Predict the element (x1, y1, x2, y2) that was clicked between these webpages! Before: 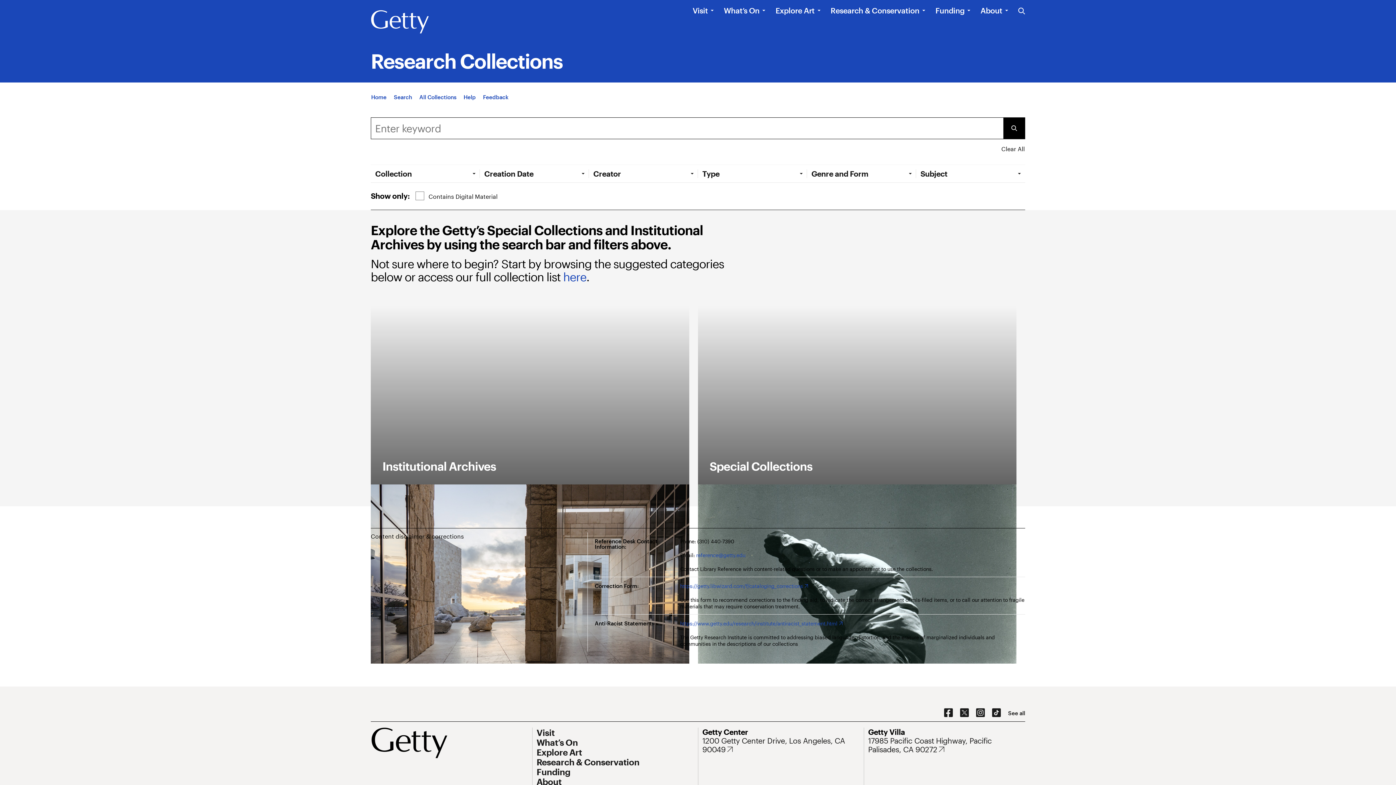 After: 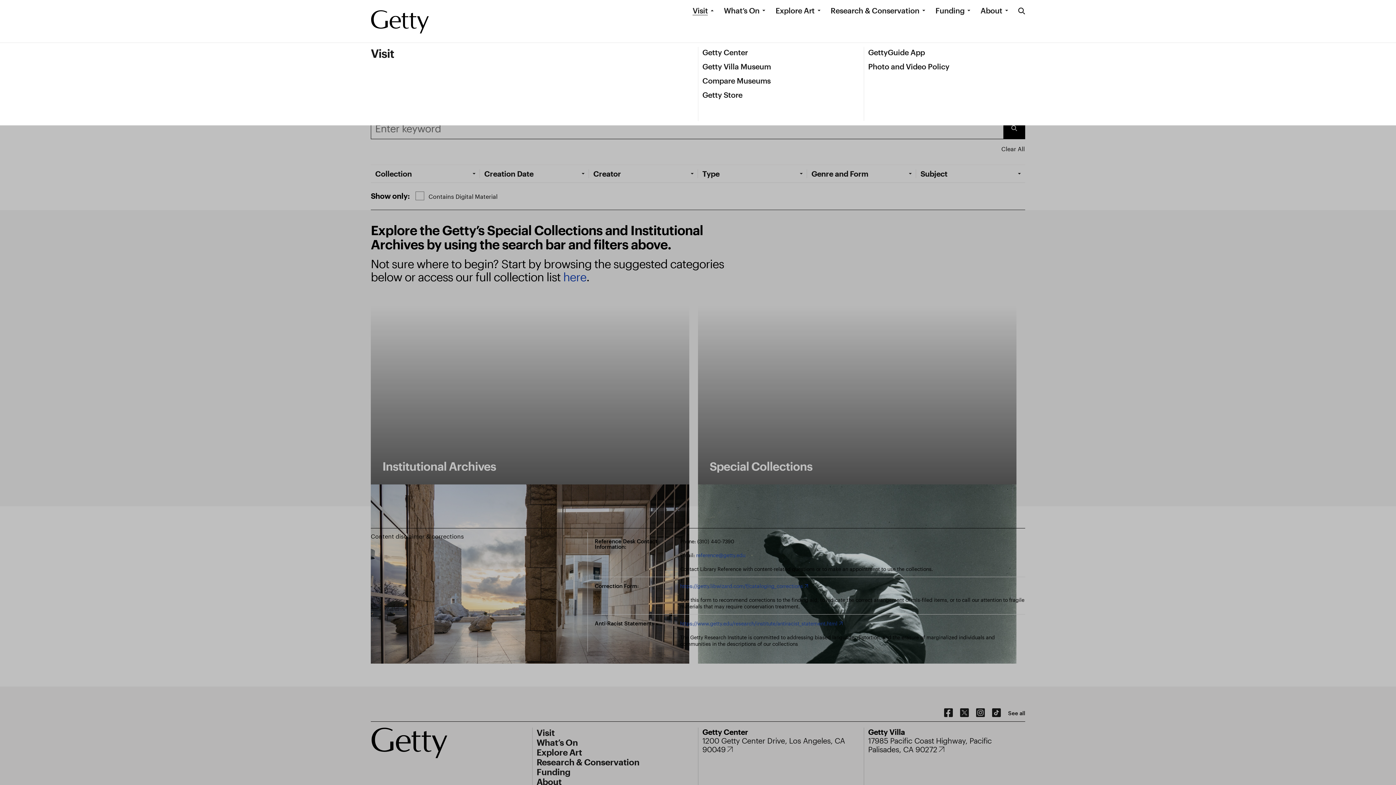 Action: bbox: (692, 5, 708, 15) label: Visit